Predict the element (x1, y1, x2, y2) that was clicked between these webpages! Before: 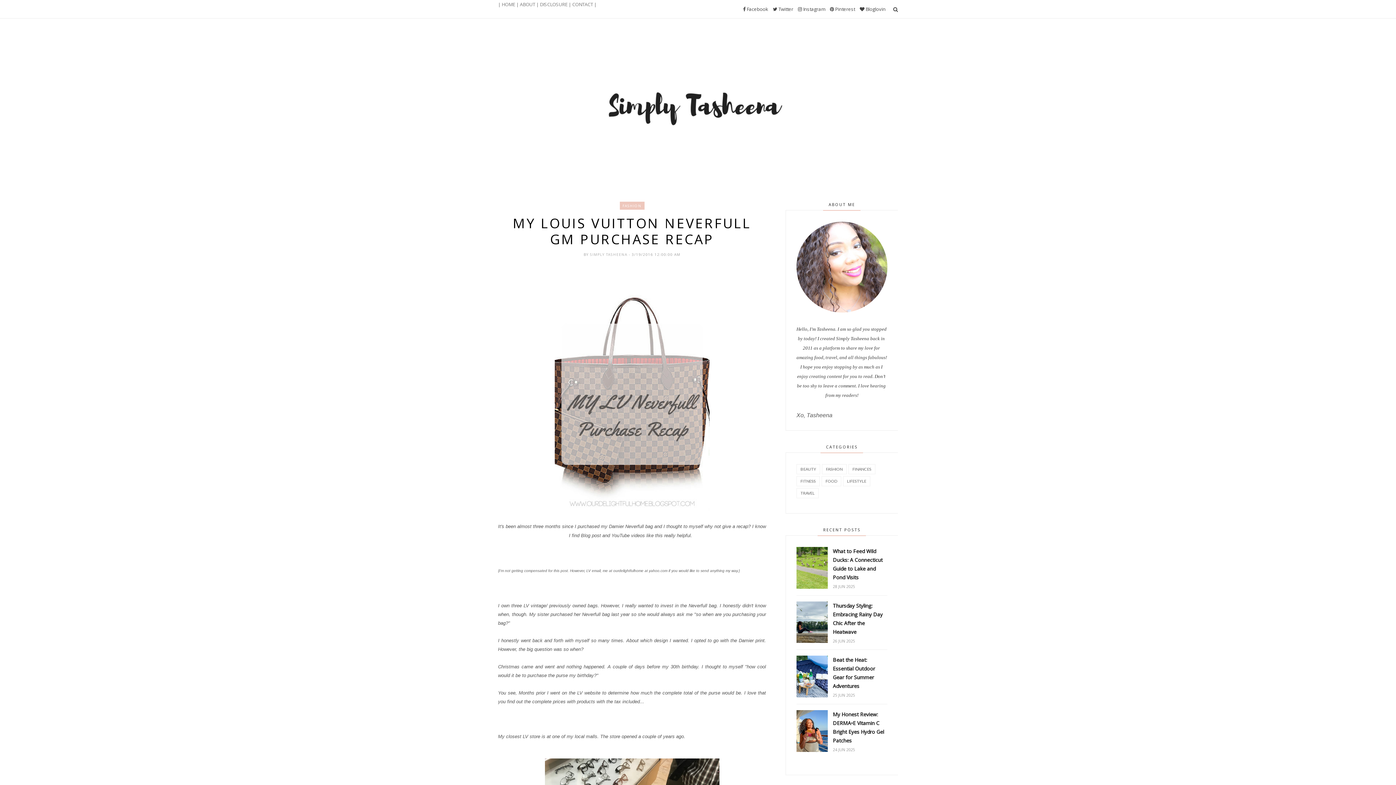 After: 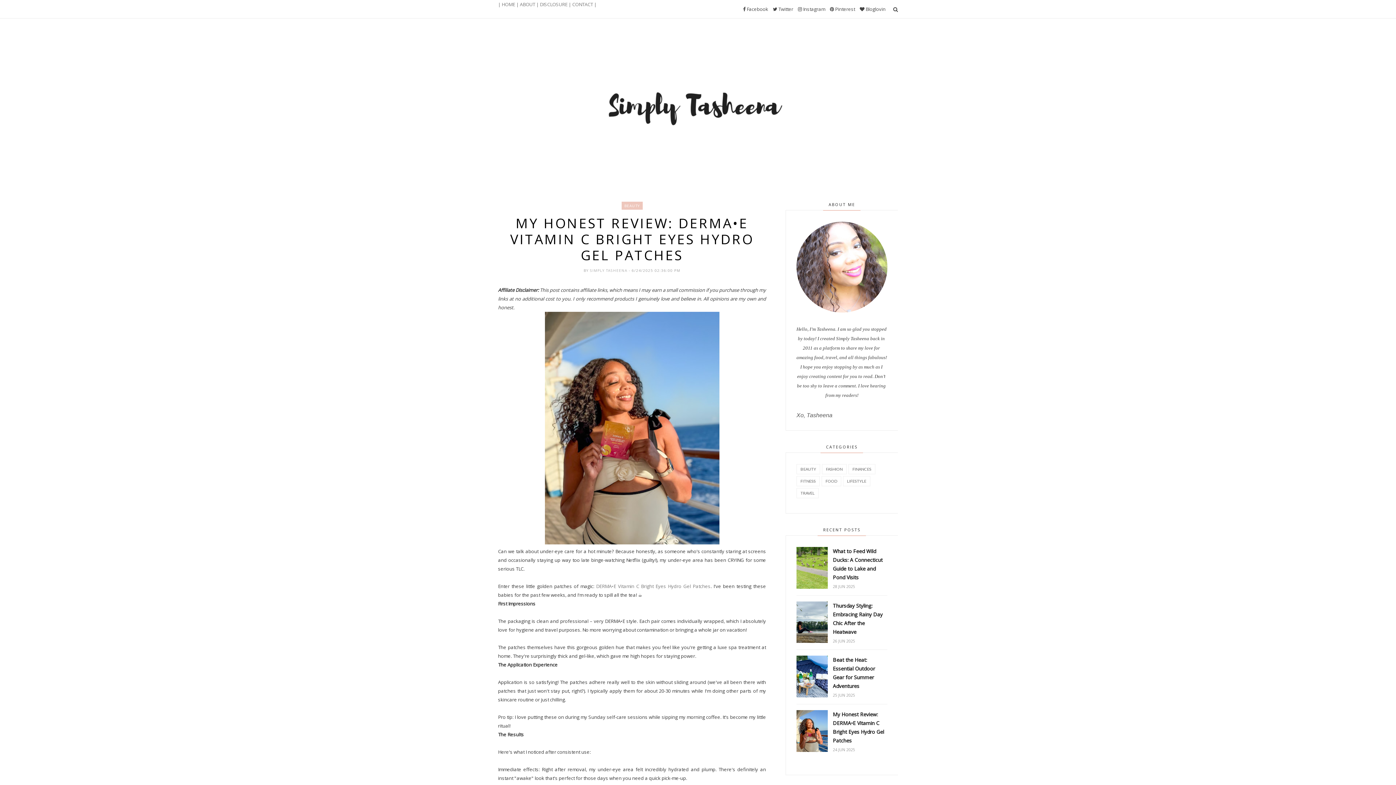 Action: label: My Honest Review: DERMA•E Vitamin C Bright Eyes Hydro Gel Patches bbox: (833, 710, 887, 745)